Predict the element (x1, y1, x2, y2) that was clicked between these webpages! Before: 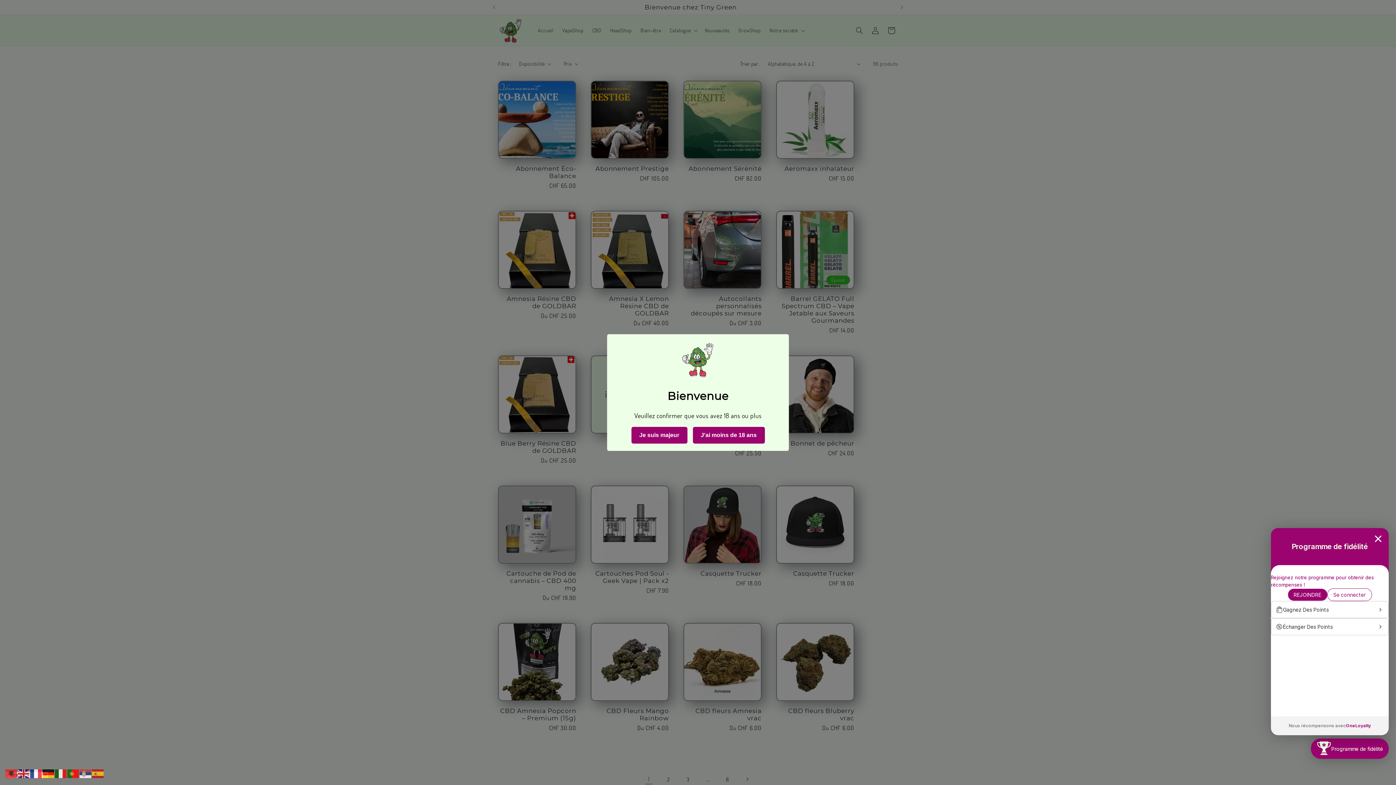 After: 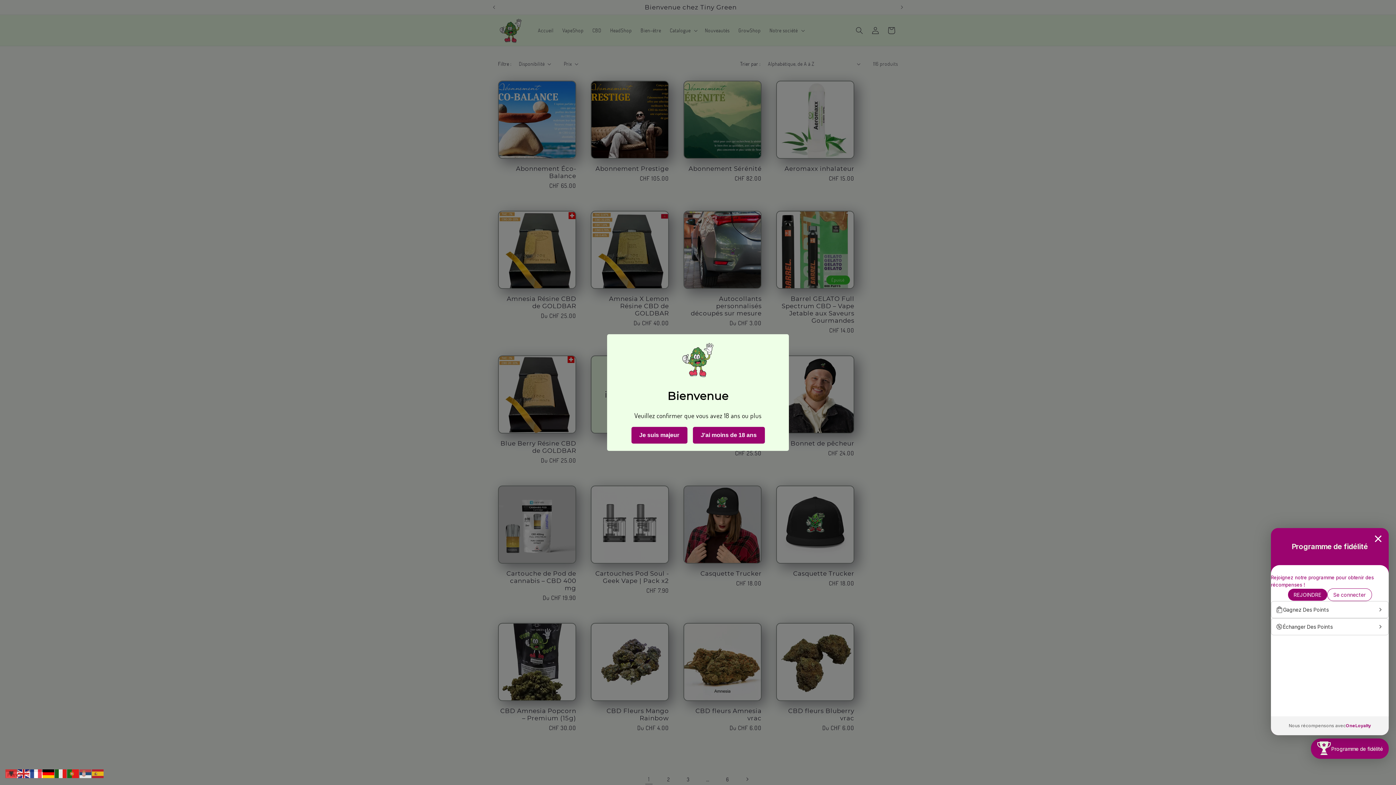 Action: bbox: (42, 769, 54, 777)